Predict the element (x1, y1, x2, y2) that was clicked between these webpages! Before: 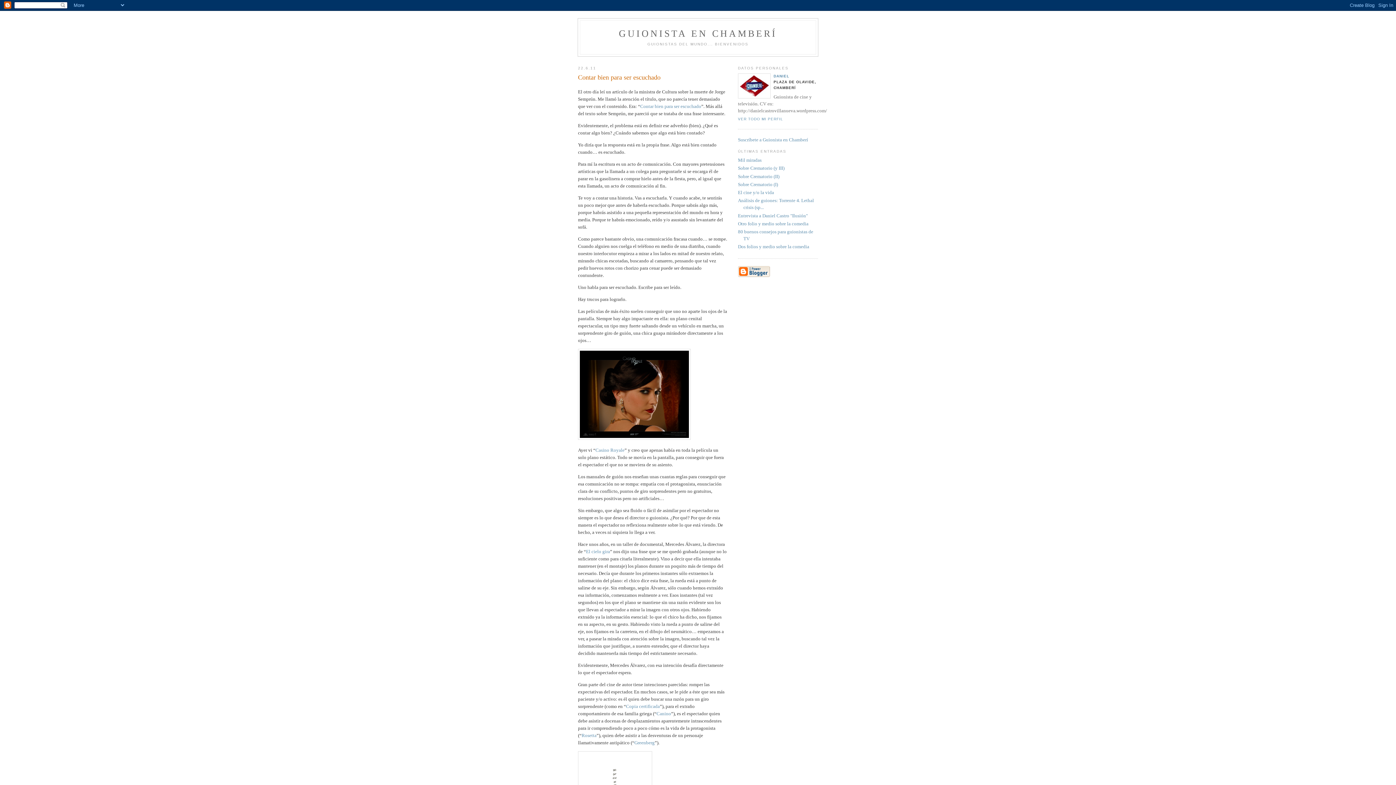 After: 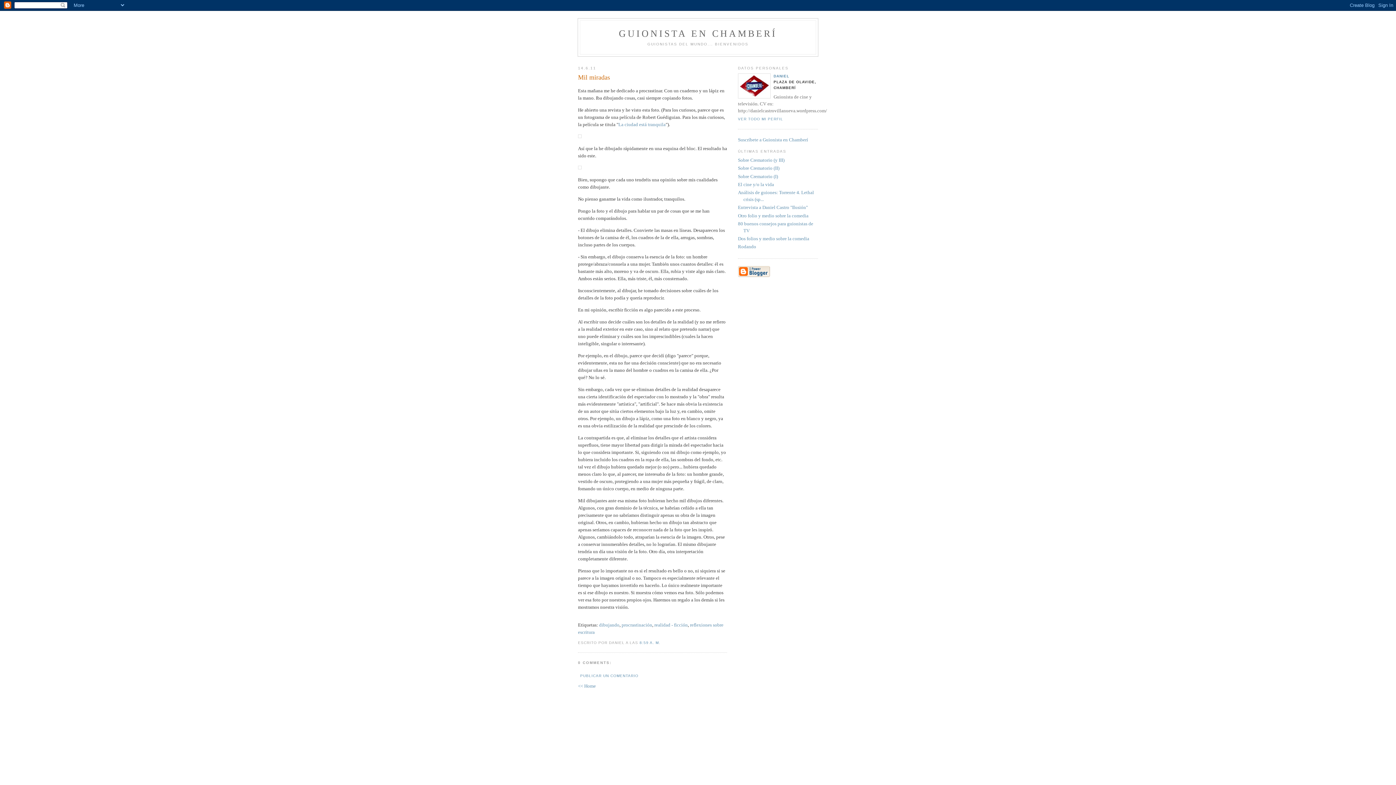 Action: bbox: (738, 157, 761, 162) label: Mil miradas